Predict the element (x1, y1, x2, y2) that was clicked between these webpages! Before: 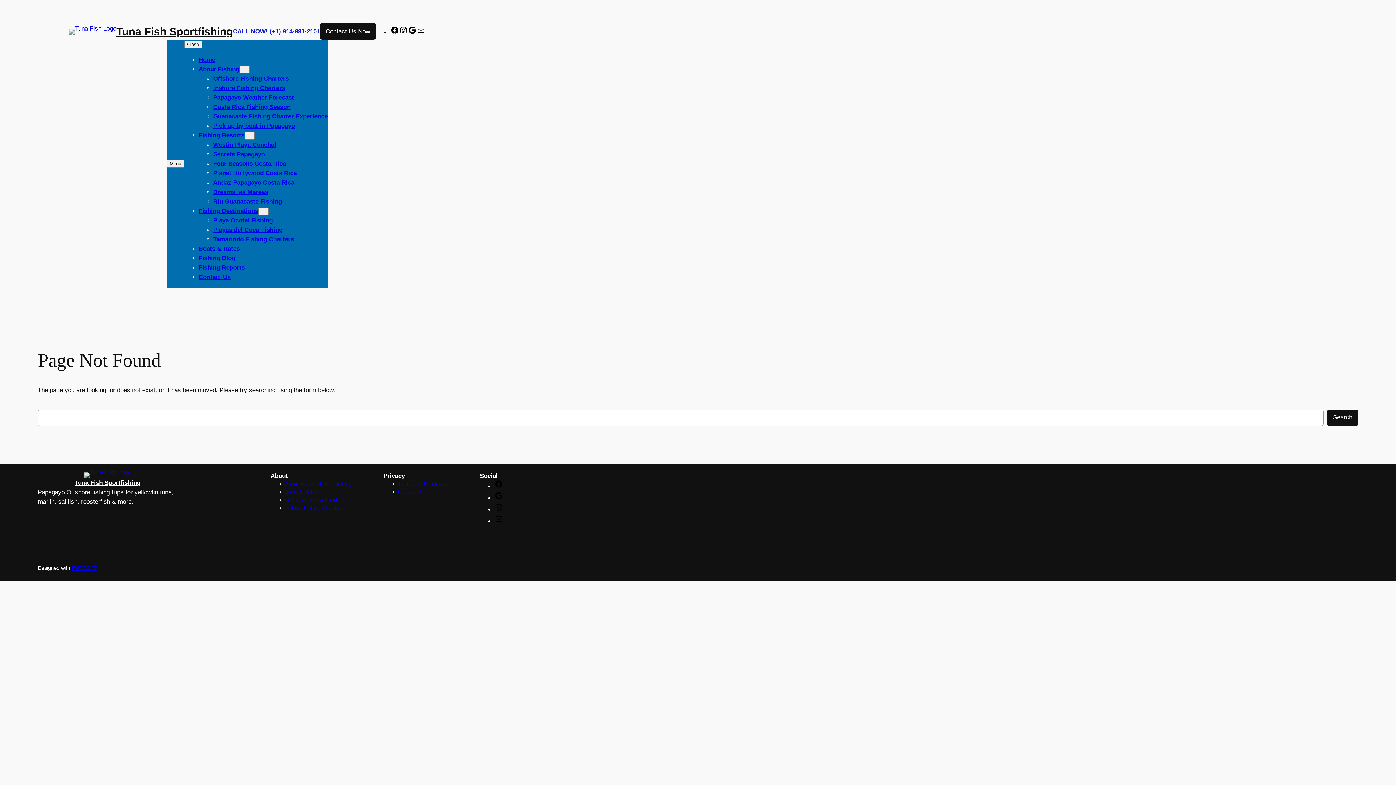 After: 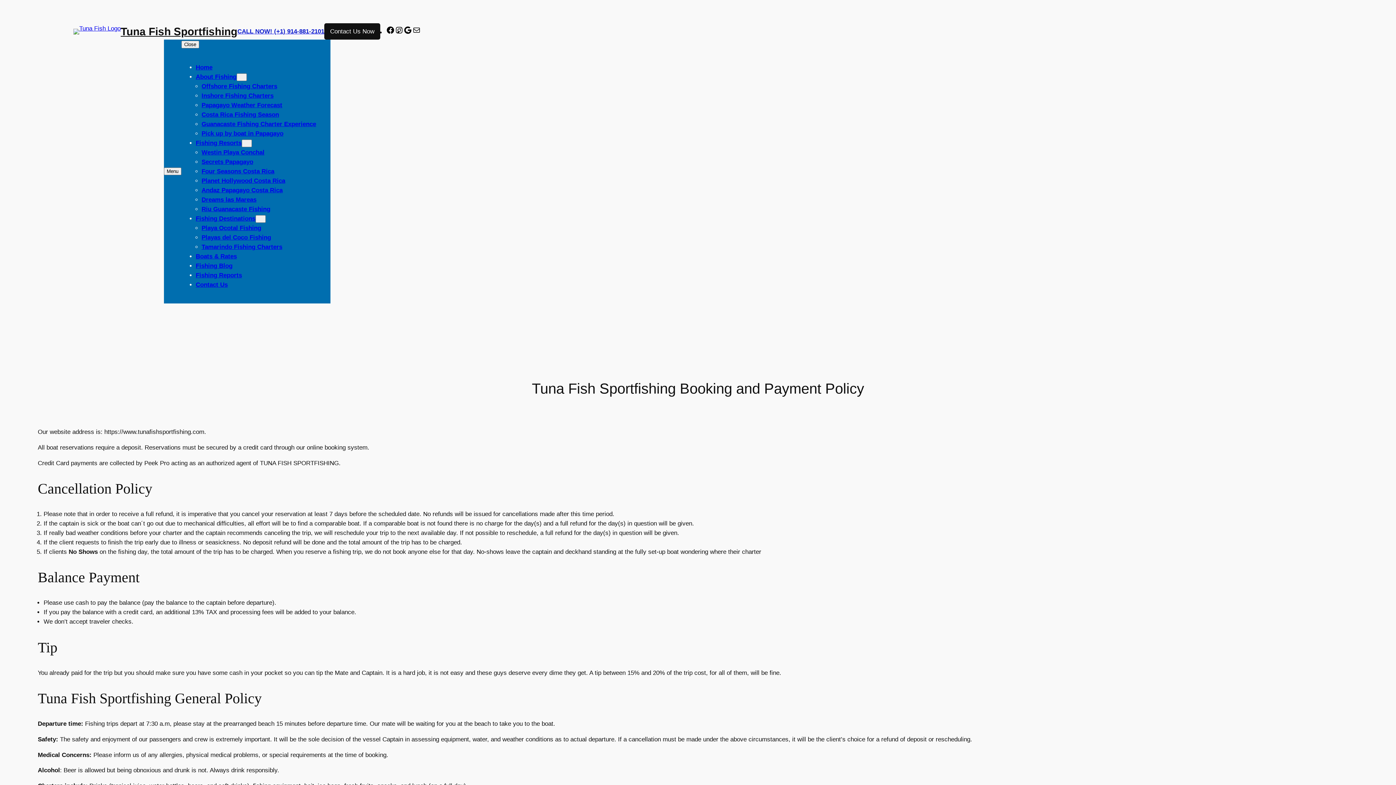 Action: label: Terms and Conditions bbox: (398, 481, 448, 486)